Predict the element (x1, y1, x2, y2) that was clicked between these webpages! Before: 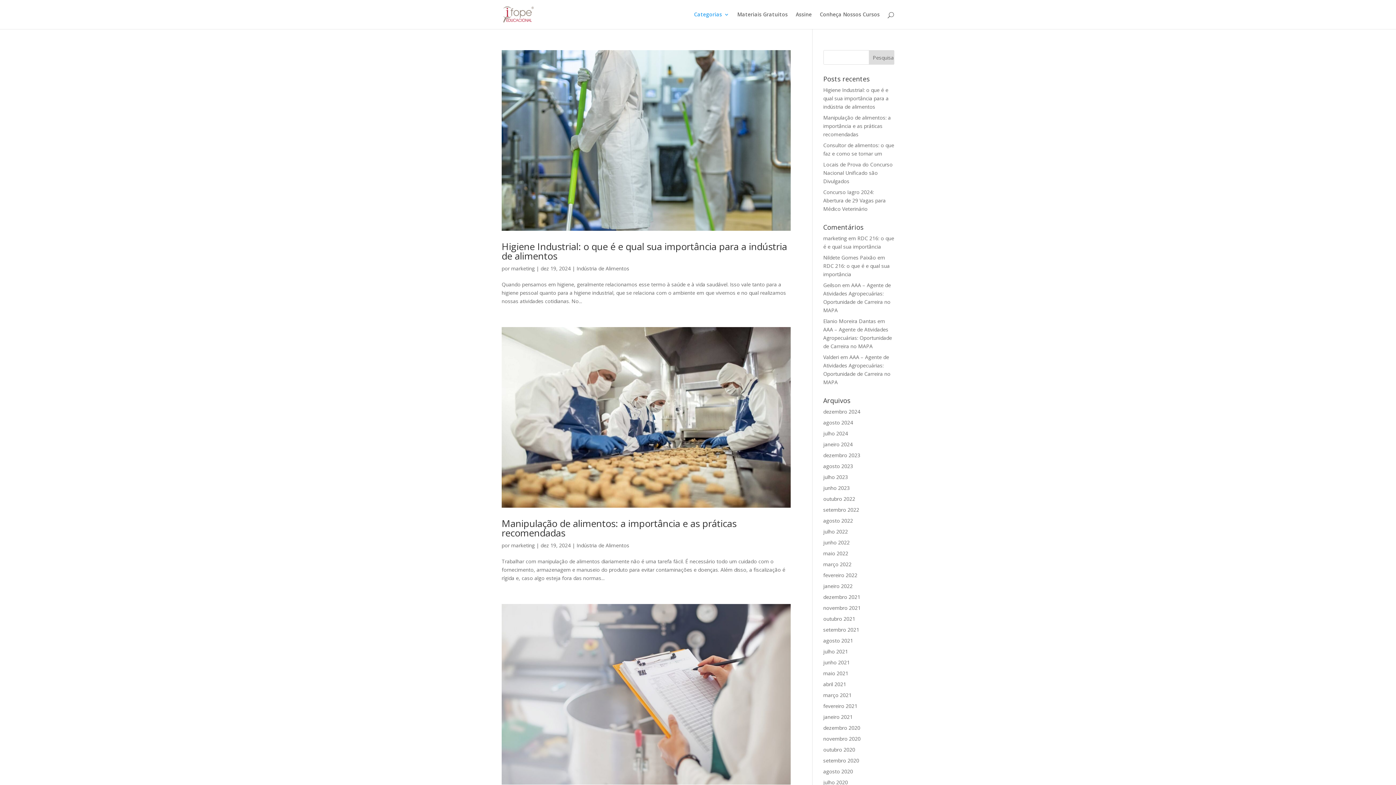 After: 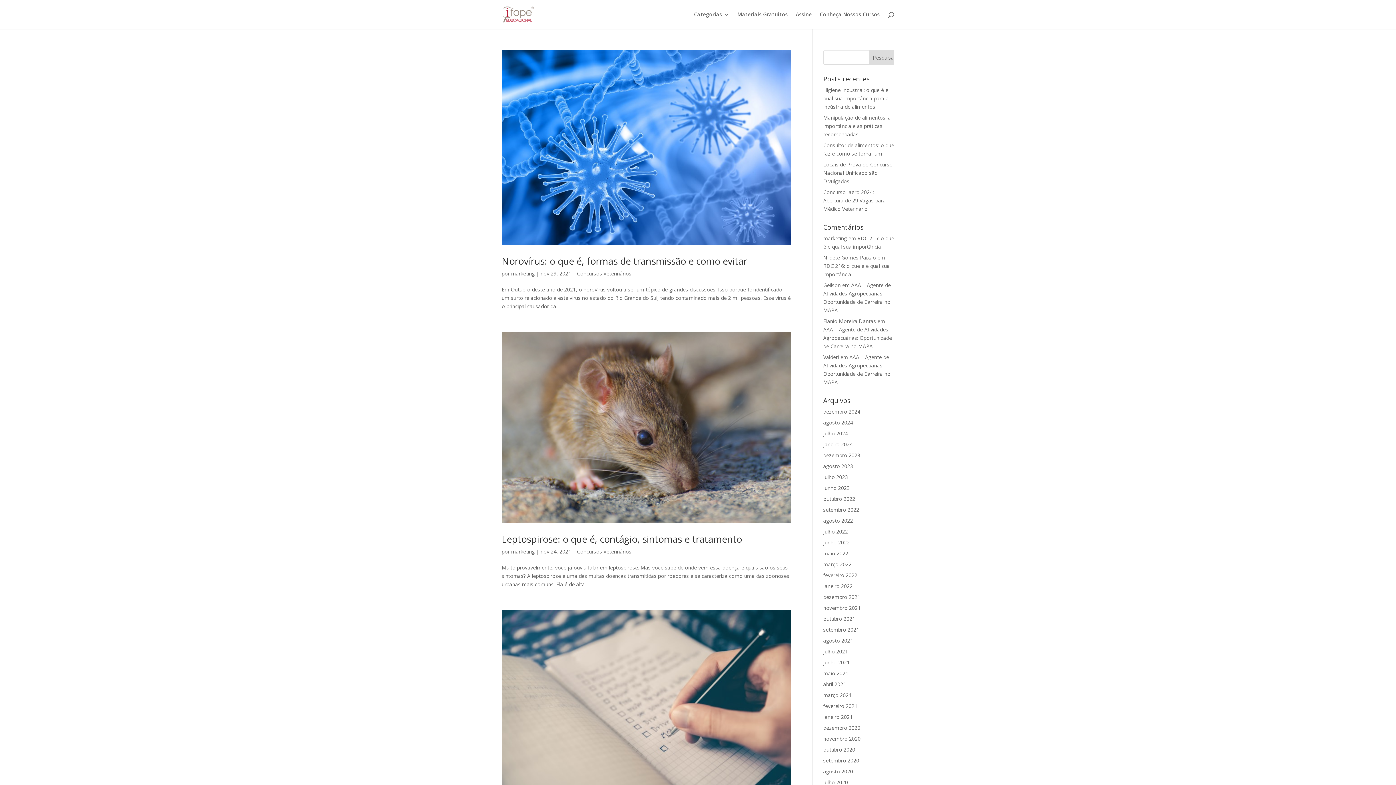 Action: bbox: (823, 604, 860, 611) label: novembro 2021